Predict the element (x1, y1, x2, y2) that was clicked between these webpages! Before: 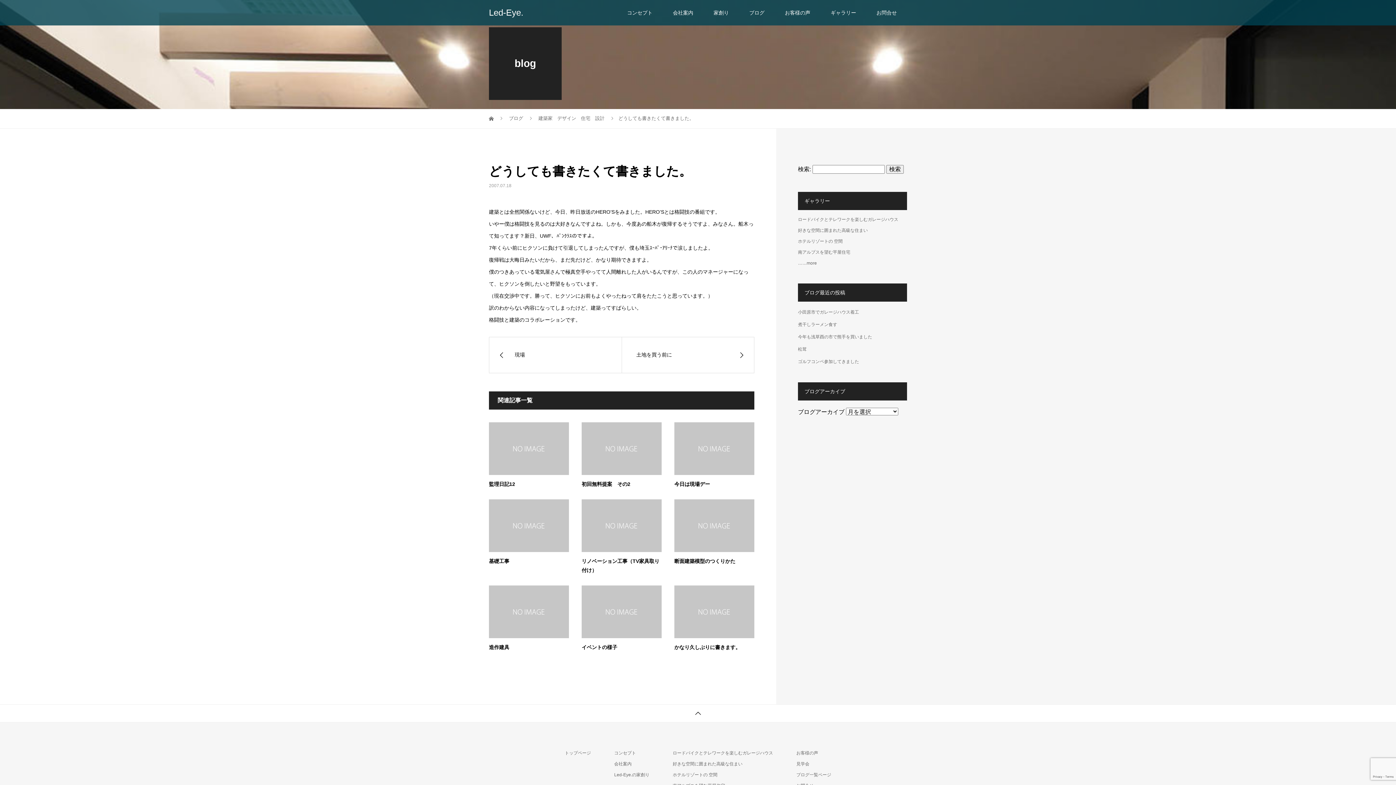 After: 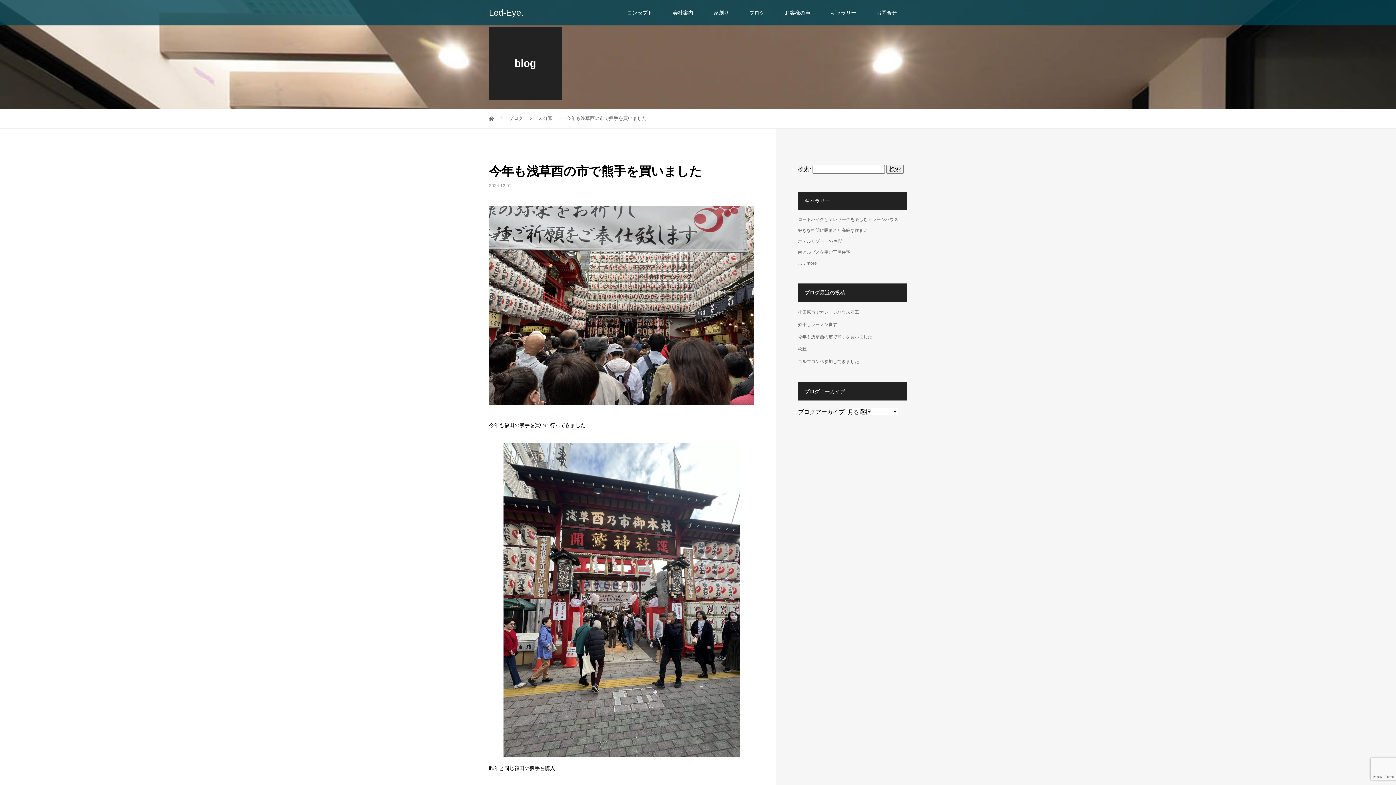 Action: label: 今年も浅草酉の市で熊手を買いました bbox: (798, 334, 872, 339)